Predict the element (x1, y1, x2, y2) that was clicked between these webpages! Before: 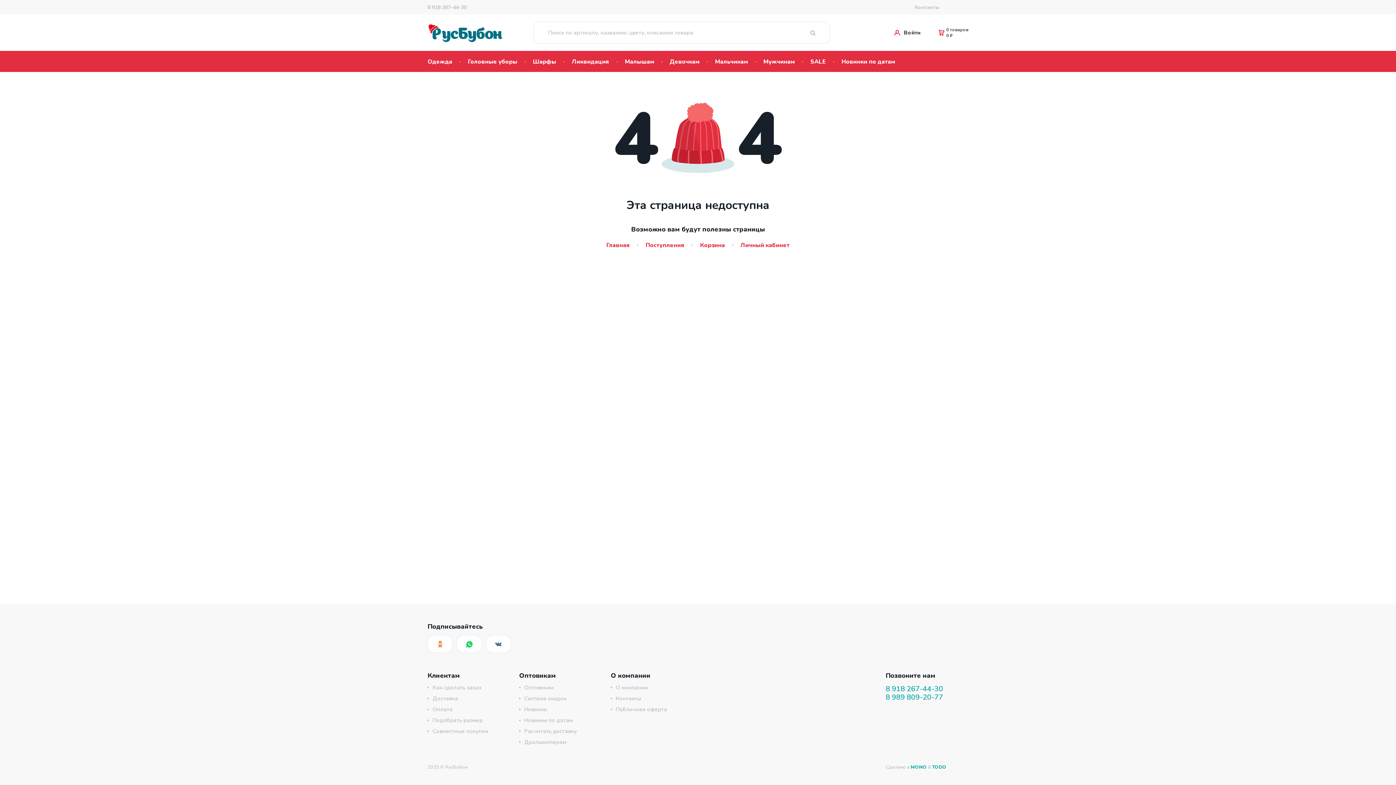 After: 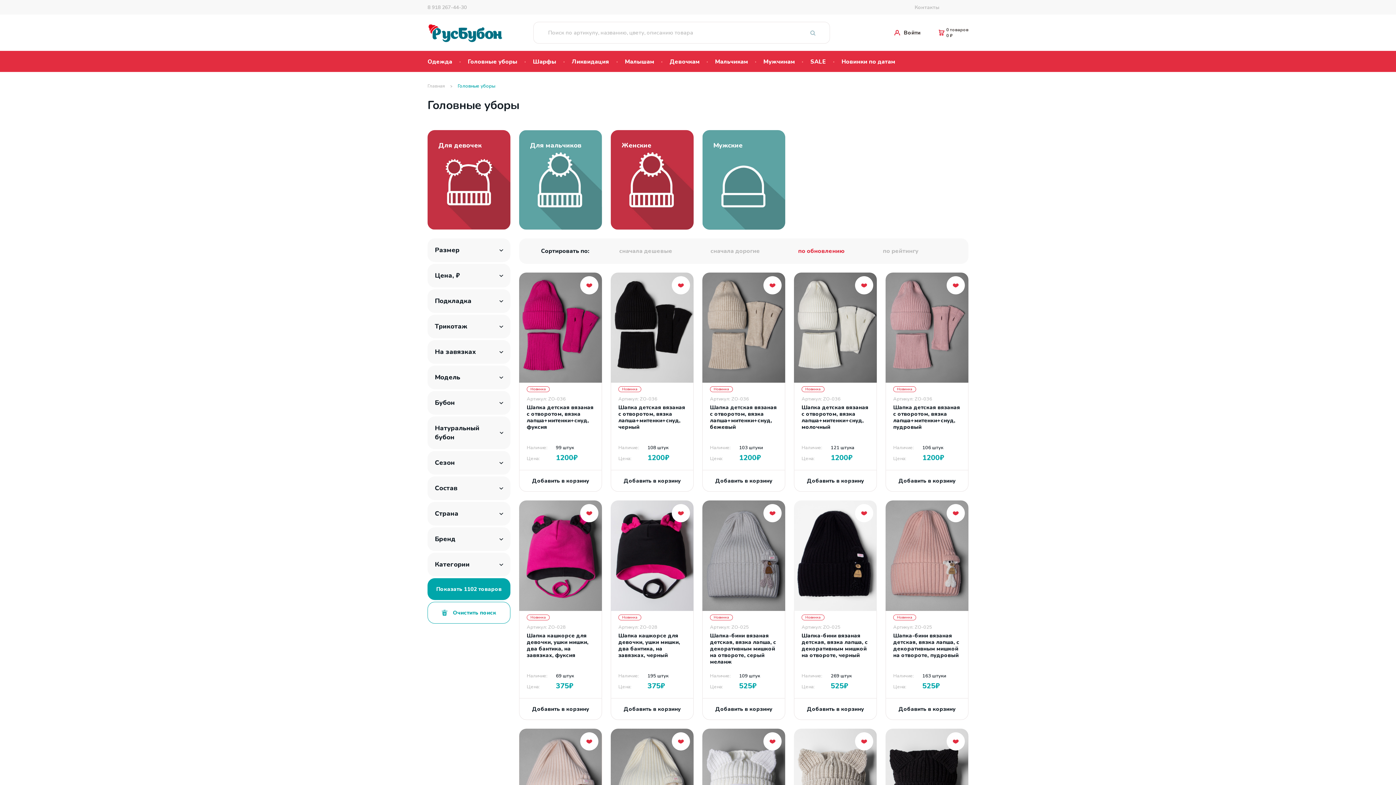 Action: bbox: (468, 57, 517, 65) label: Головные уборы